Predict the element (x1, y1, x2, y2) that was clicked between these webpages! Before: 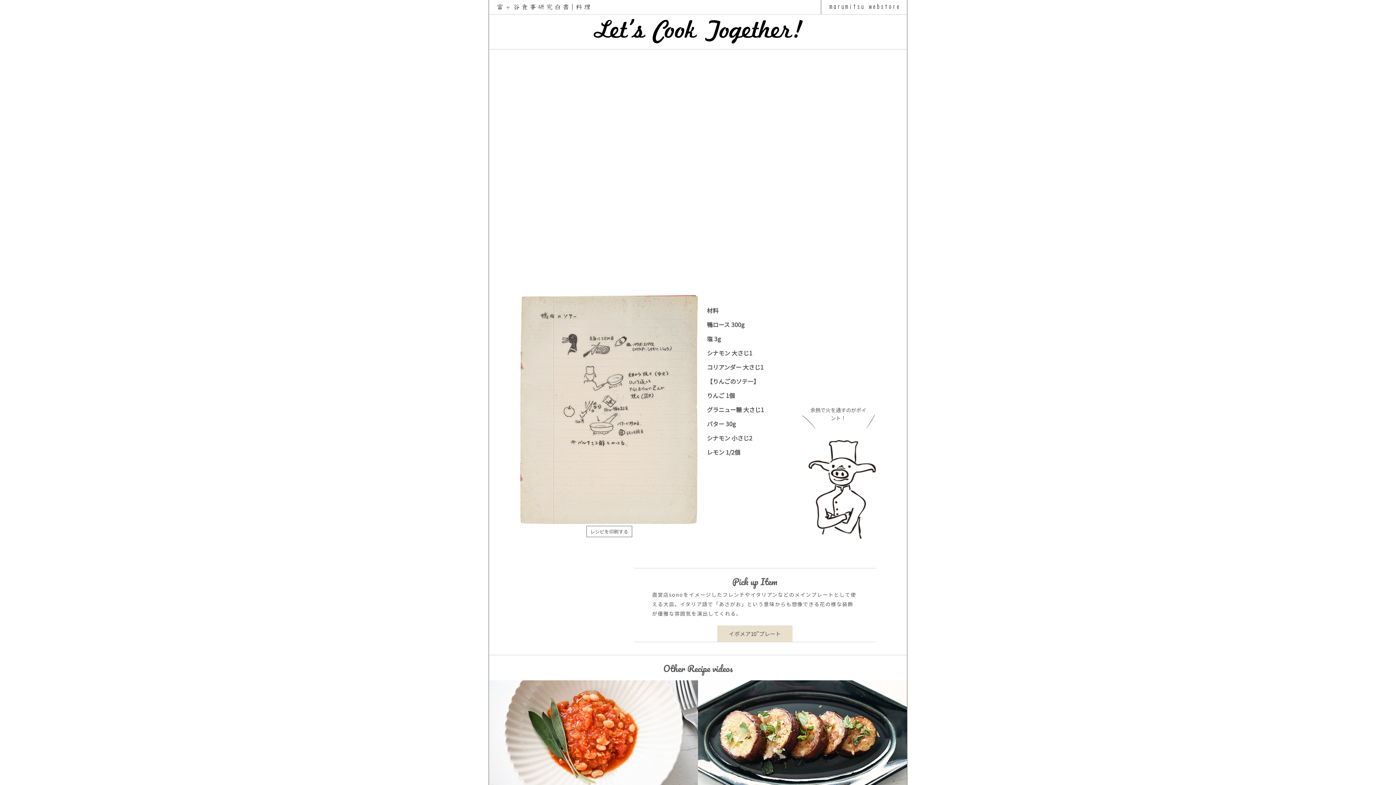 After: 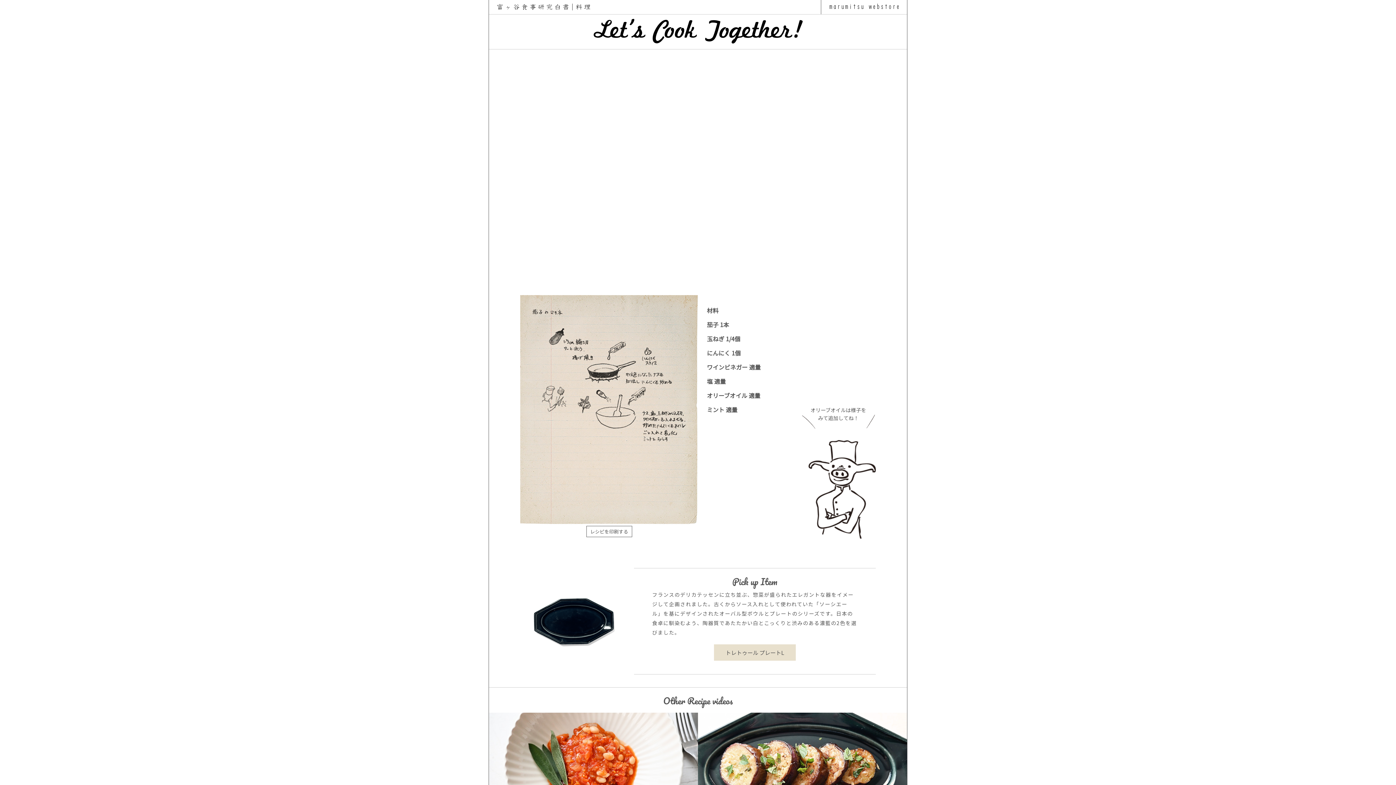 Action: label: tomato cream pasta with shrimp

茄子のマリネ bbox: (698, 680, 907, 805)